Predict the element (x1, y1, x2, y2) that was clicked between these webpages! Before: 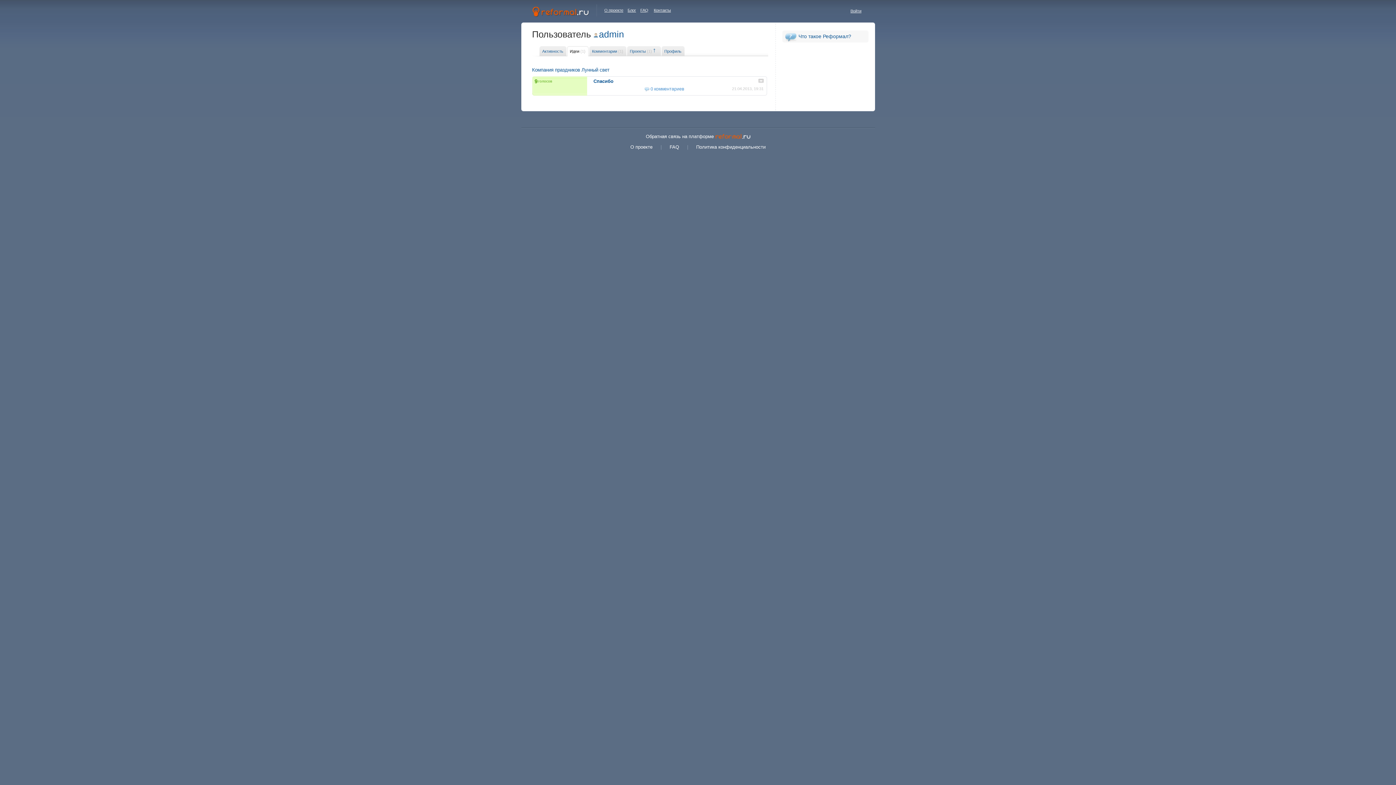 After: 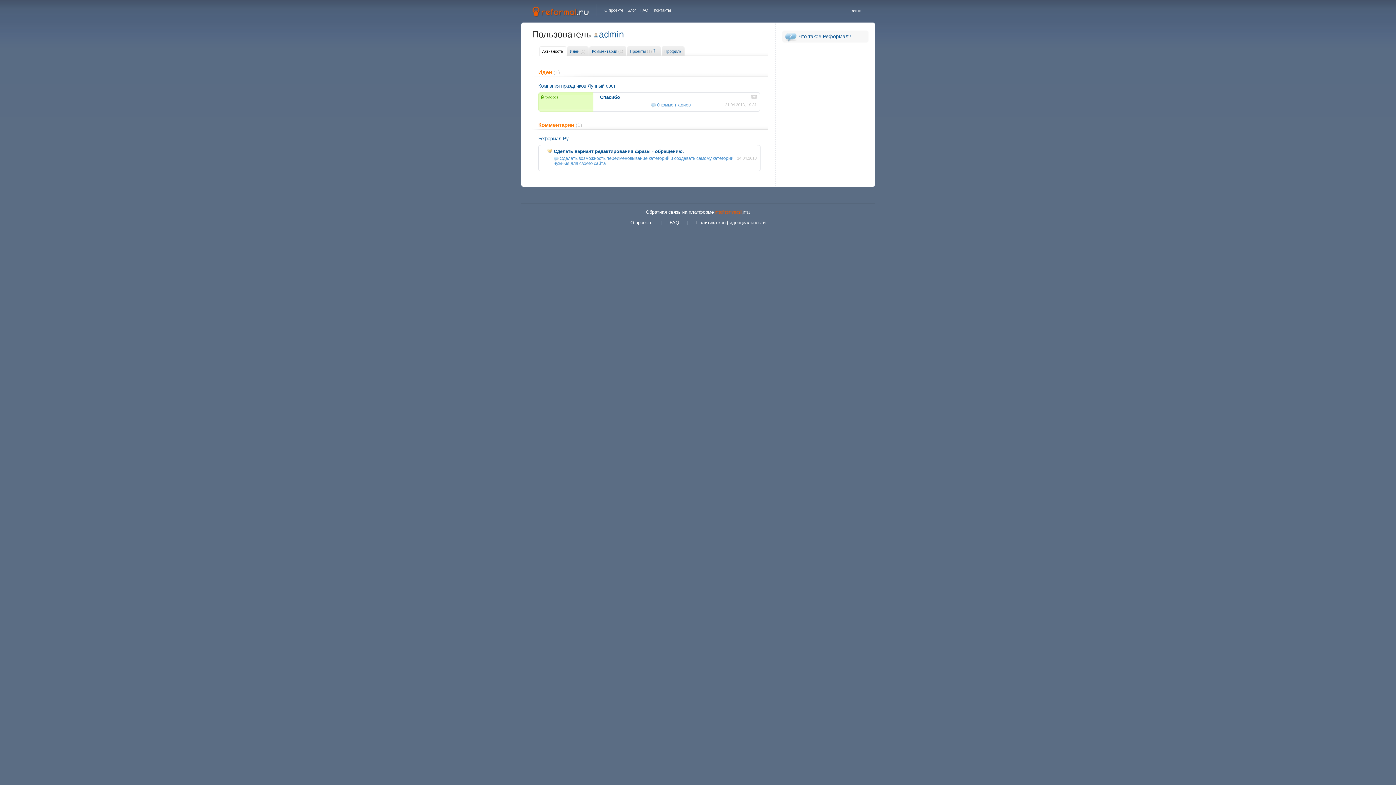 Action: bbox: (593, 29, 624, 39) label: admin